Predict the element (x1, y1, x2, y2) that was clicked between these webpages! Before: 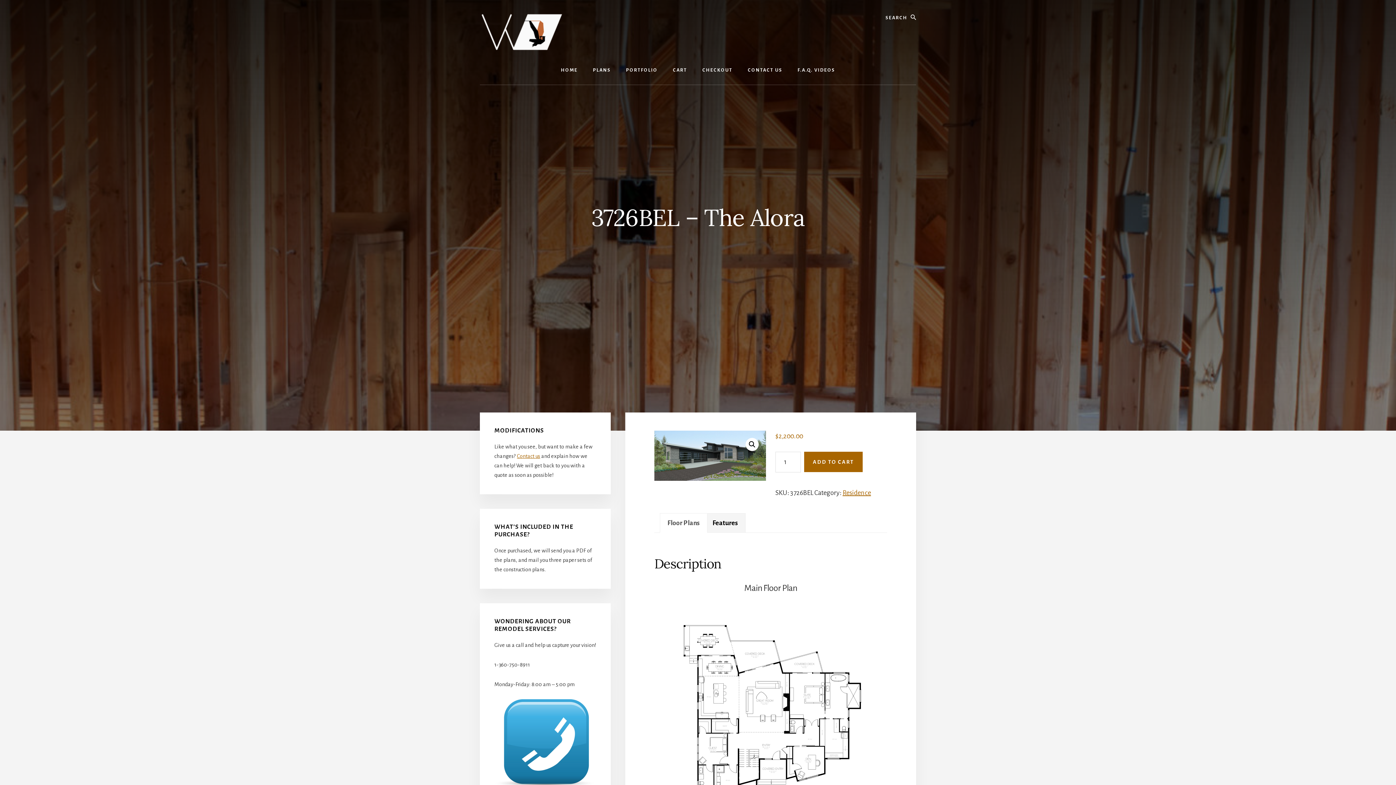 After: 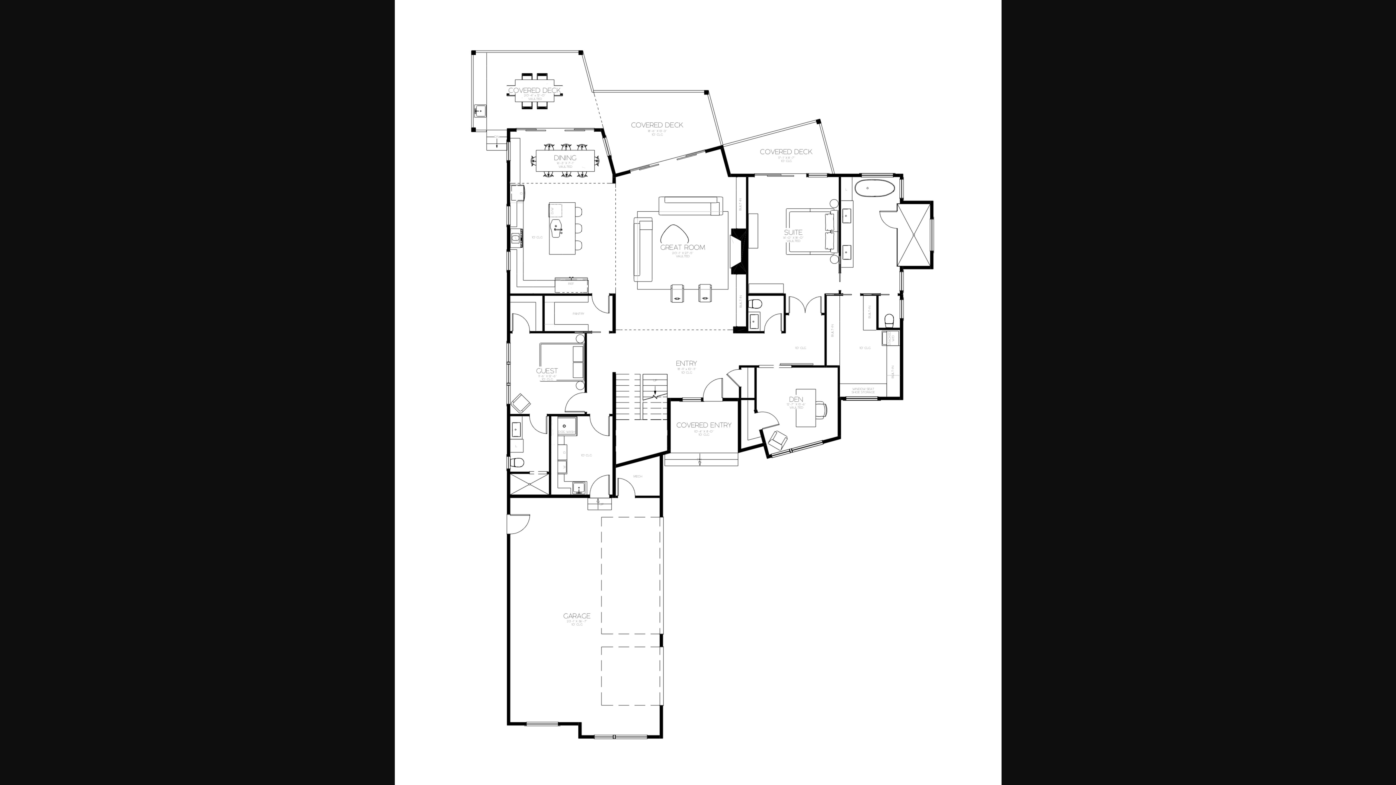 Action: bbox: (654, 606, 887, 907)